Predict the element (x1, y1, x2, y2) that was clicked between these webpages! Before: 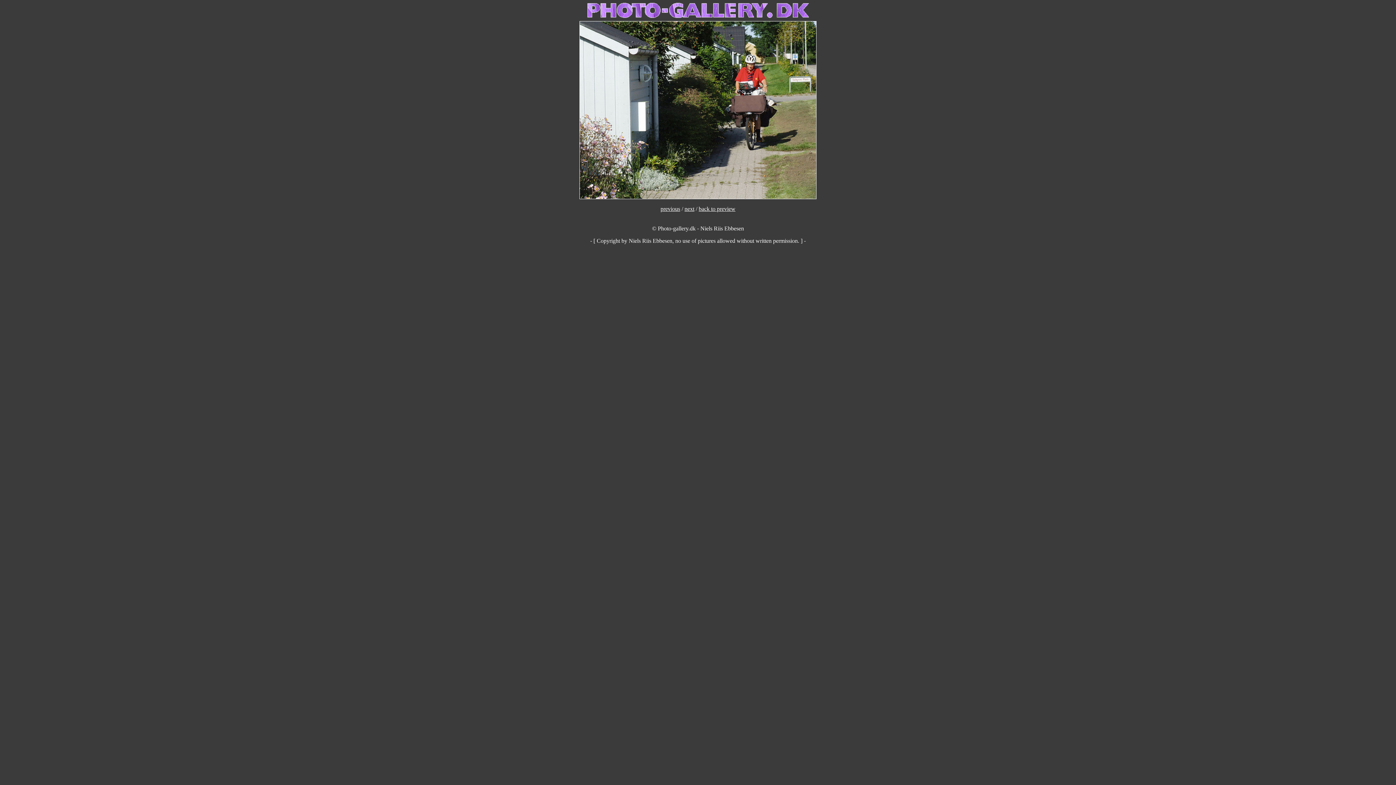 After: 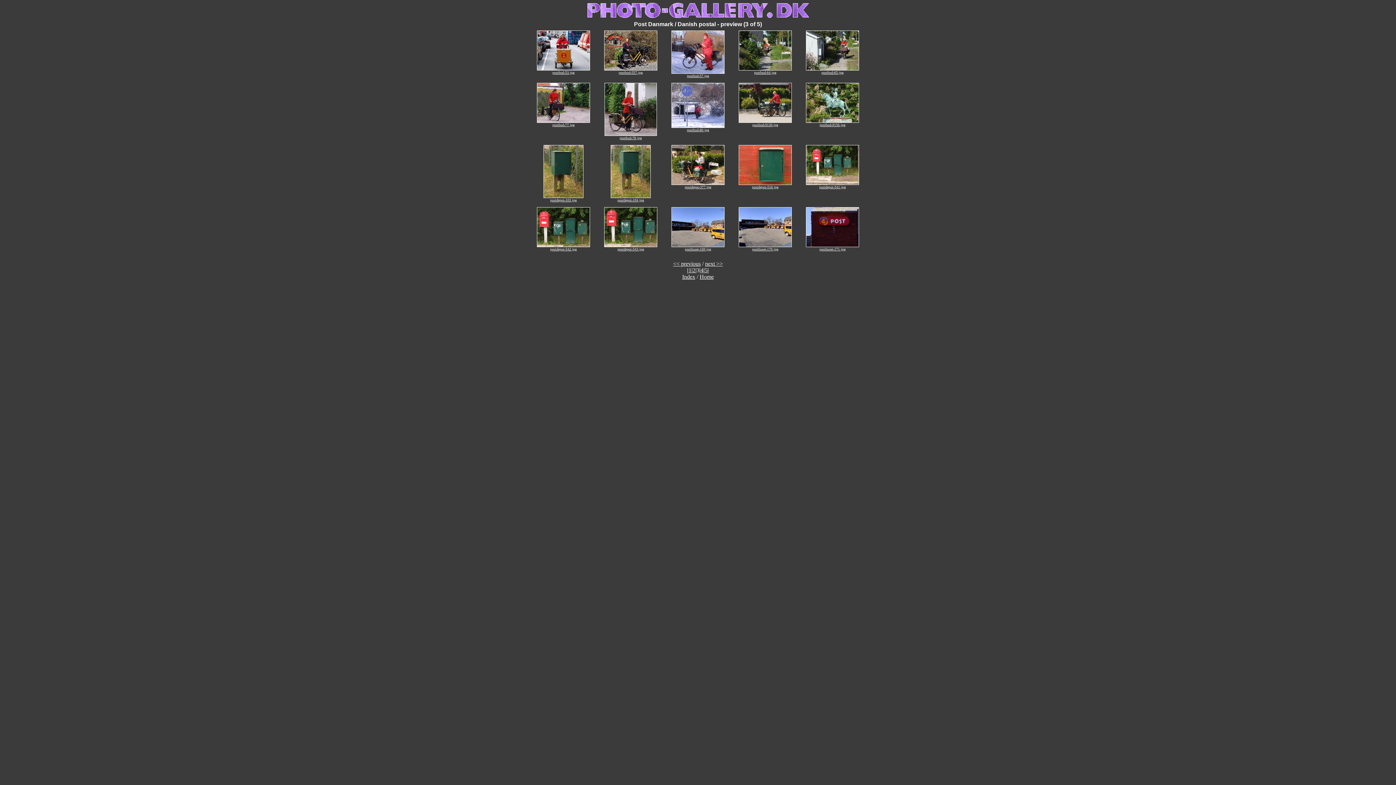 Action: label: back to preview bbox: (698, 205, 735, 212)